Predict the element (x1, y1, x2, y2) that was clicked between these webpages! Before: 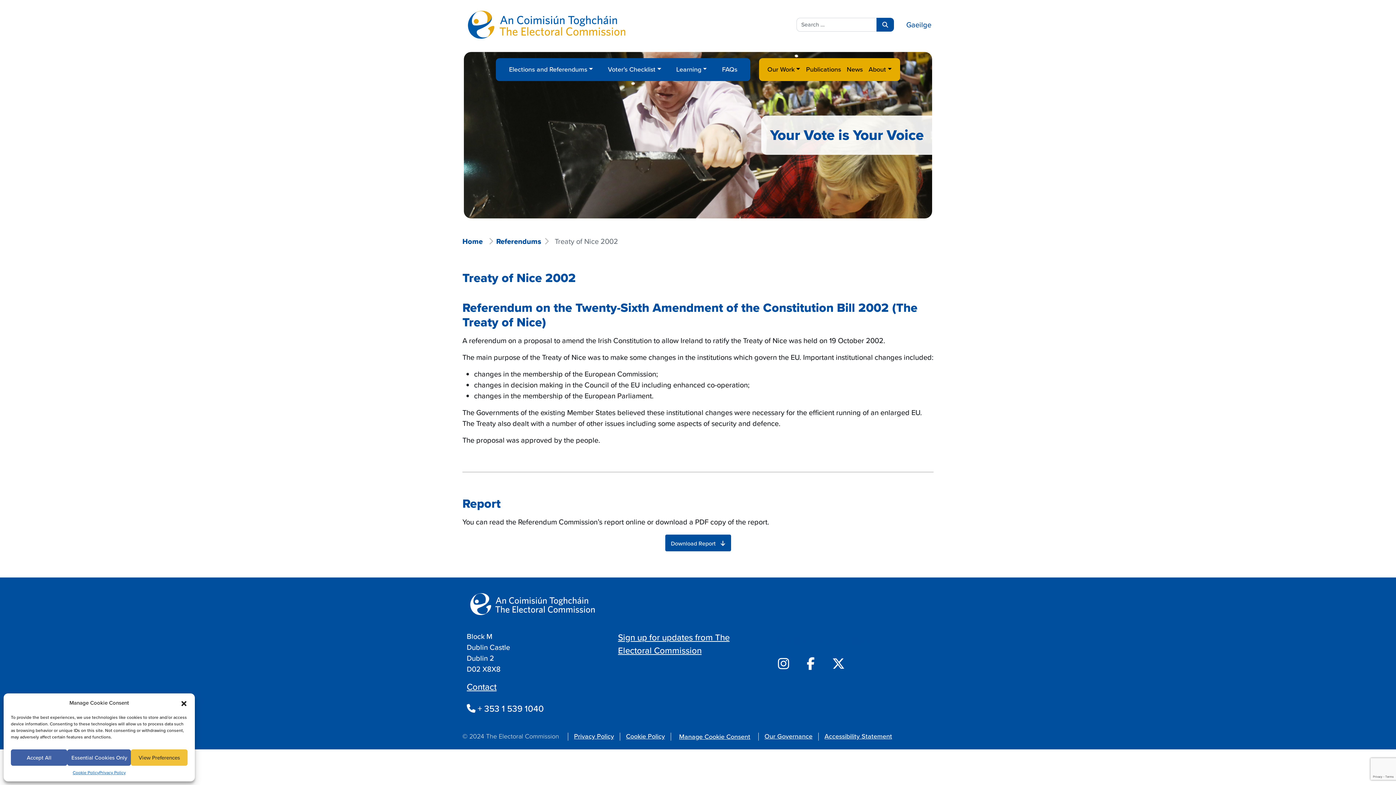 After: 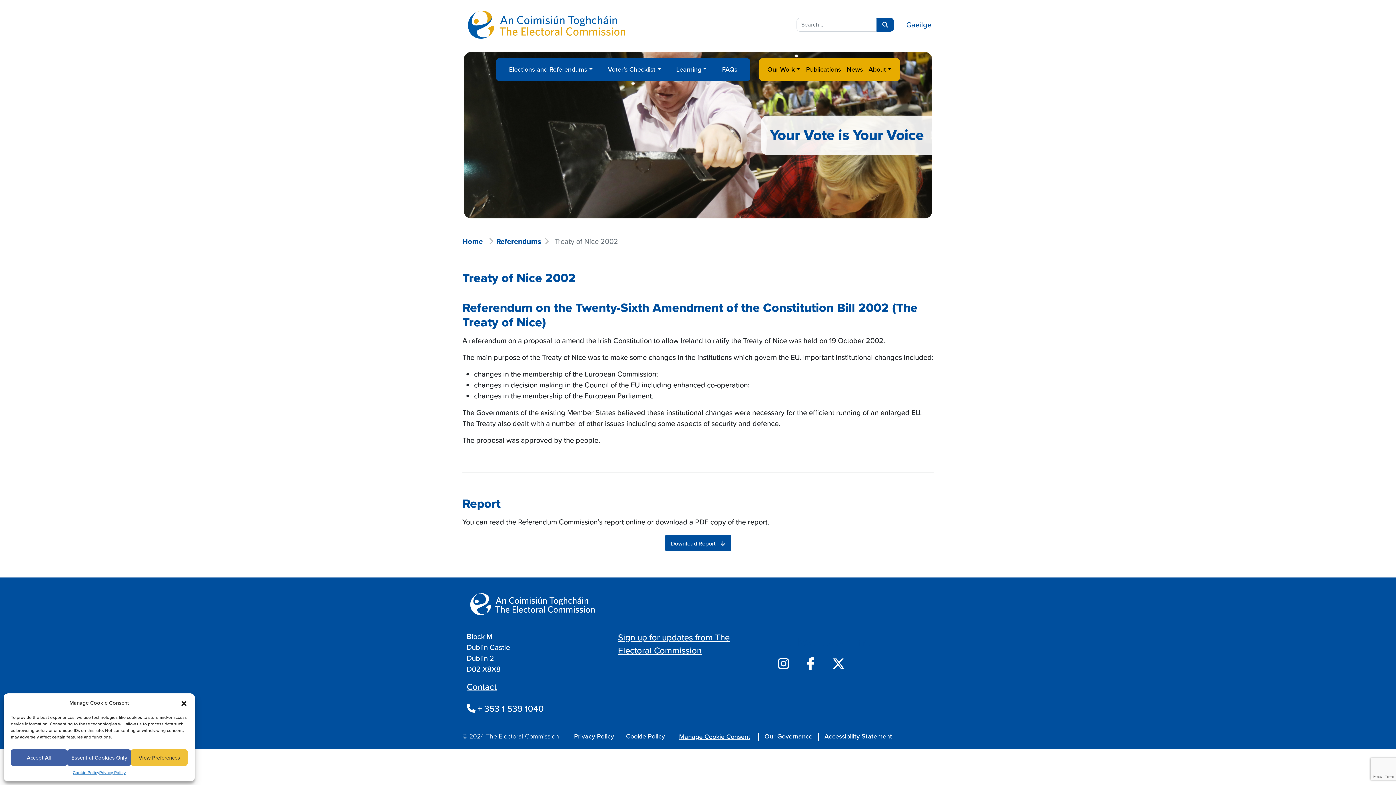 Action: label:  + 353 1 539 1040 bbox: (466, 702, 613, 715)